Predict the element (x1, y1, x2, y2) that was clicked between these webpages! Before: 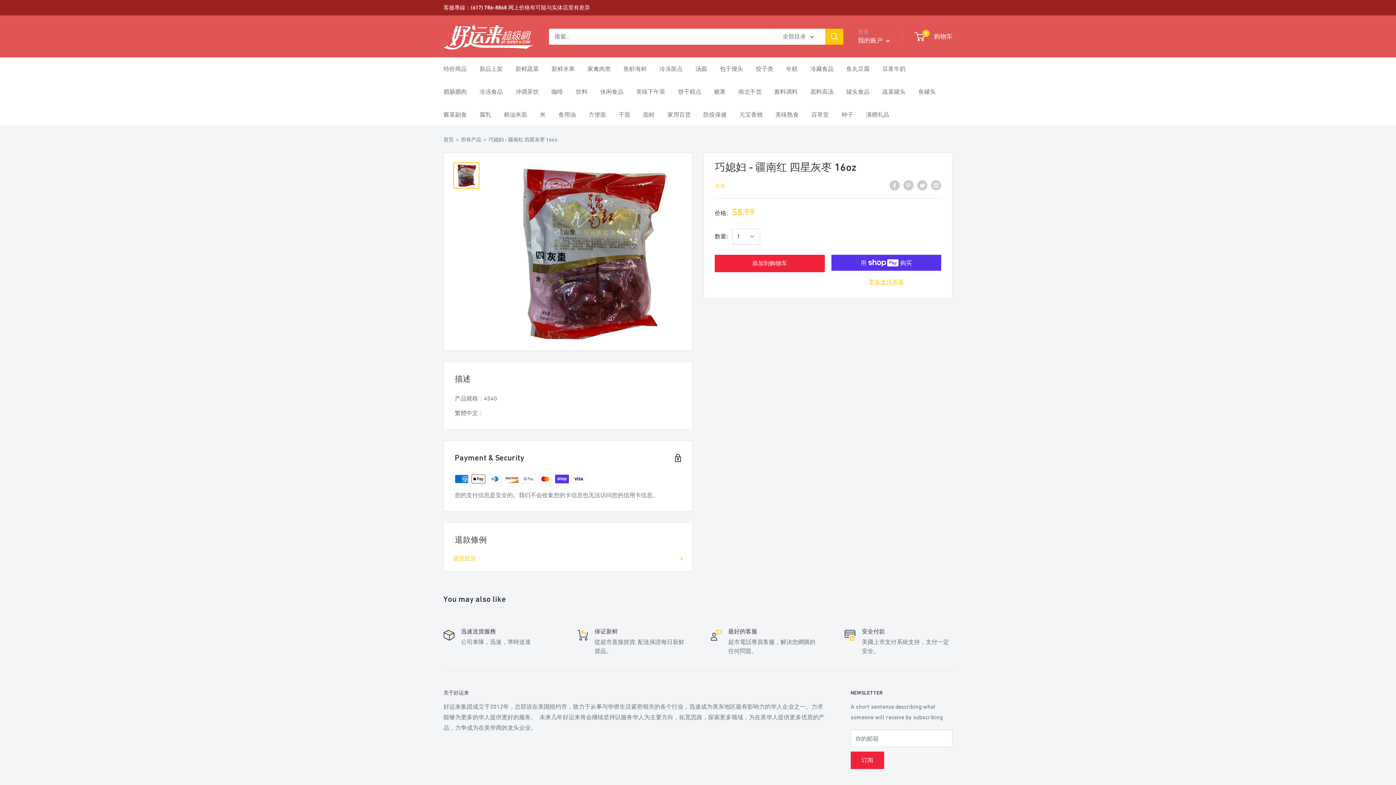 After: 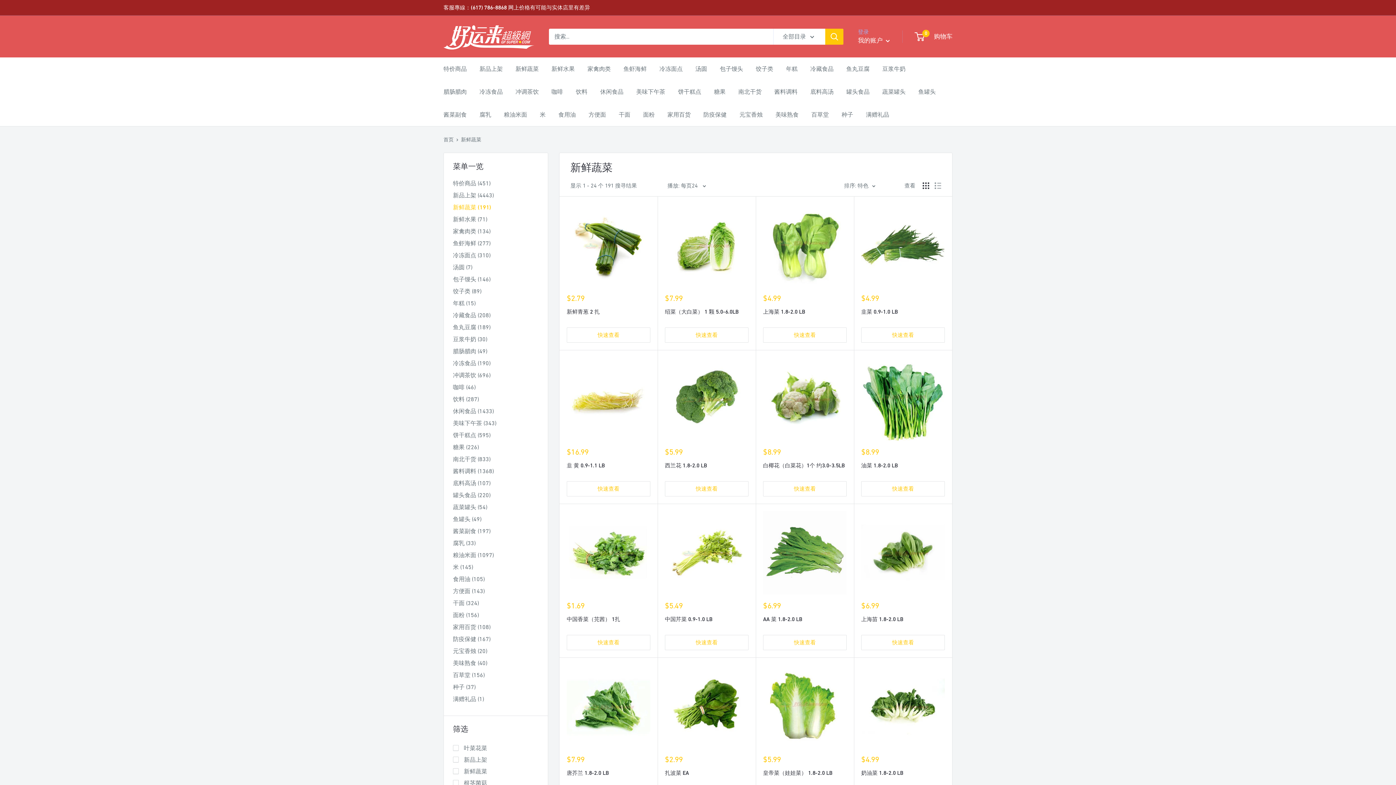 Action: label: 新鲜蔬菜 bbox: (515, 63, 538, 74)